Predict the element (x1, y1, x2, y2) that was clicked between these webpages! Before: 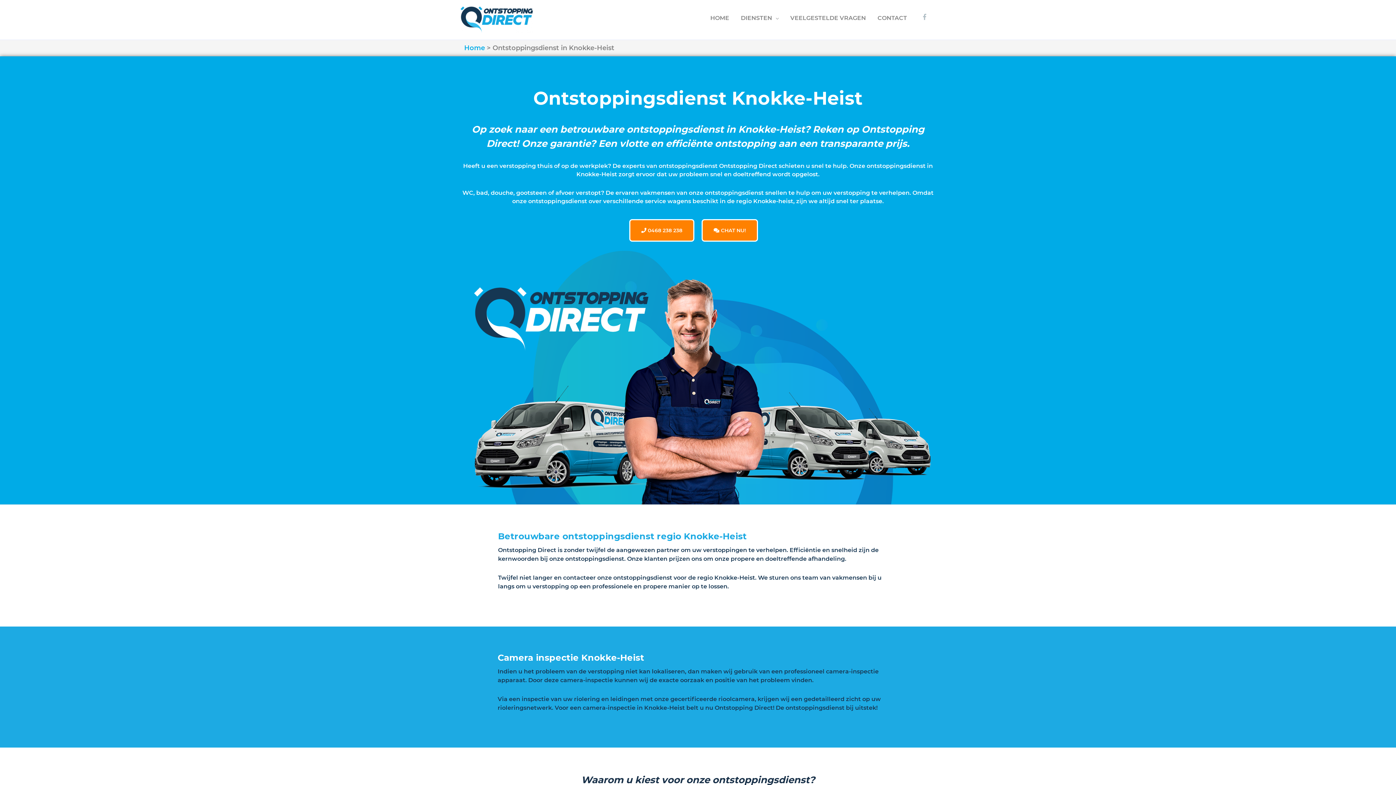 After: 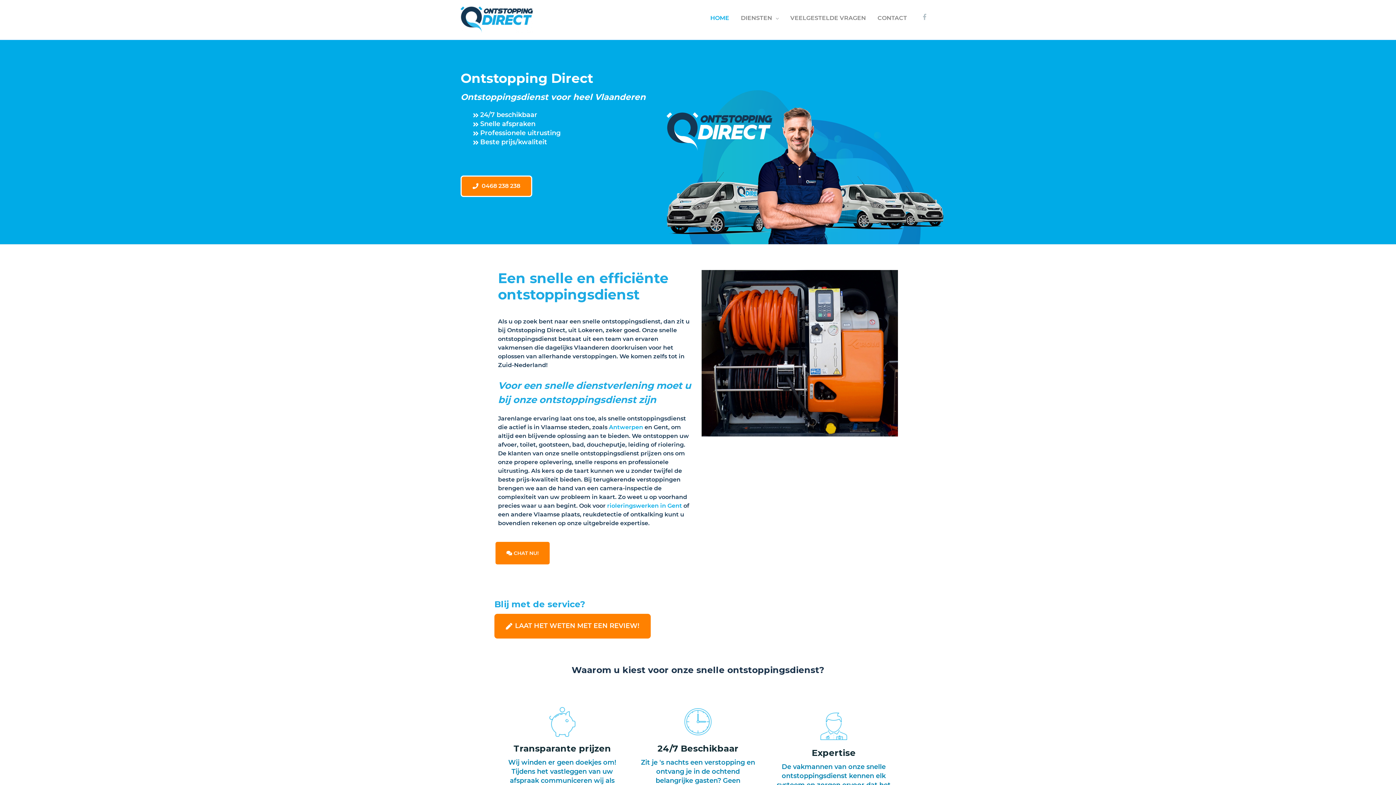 Action: label: Home bbox: (464, 43, 485, 51)